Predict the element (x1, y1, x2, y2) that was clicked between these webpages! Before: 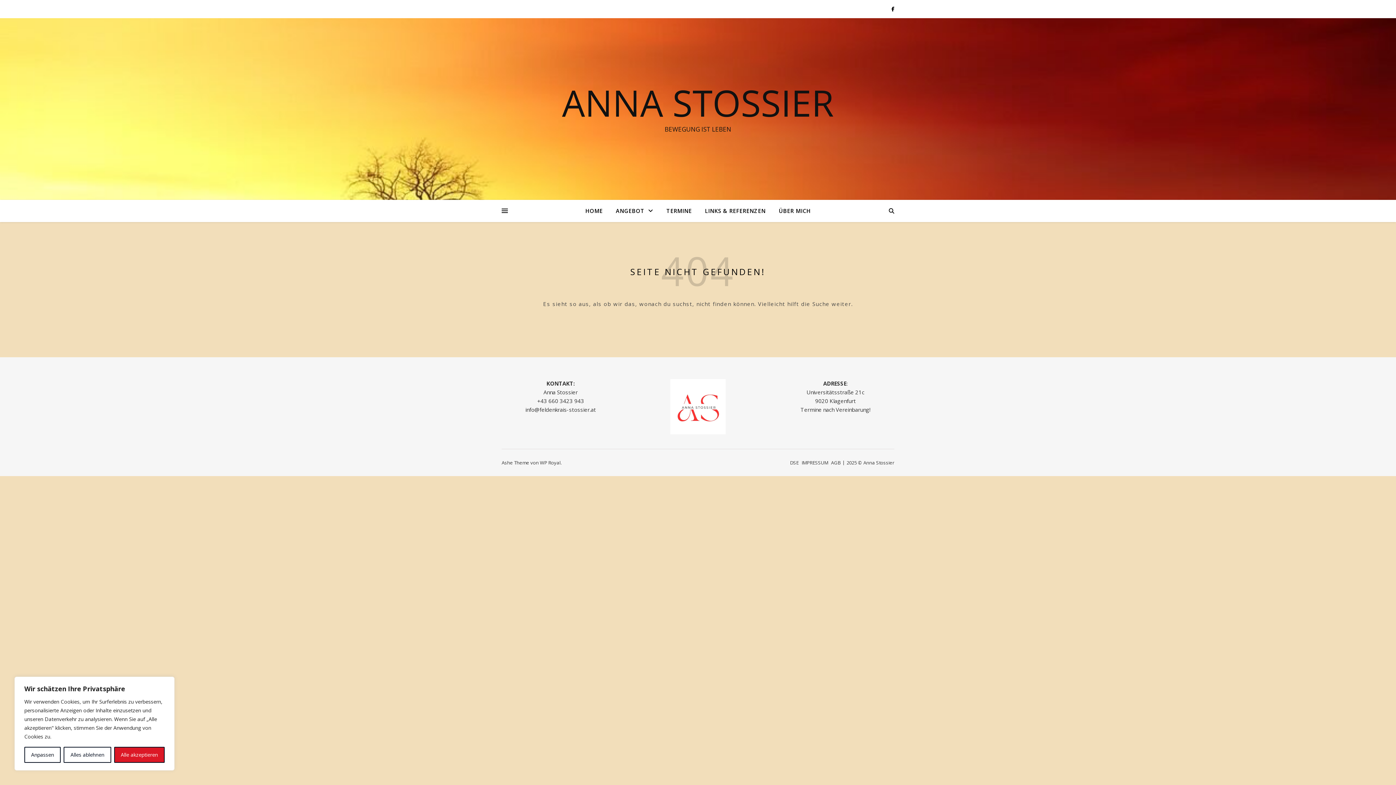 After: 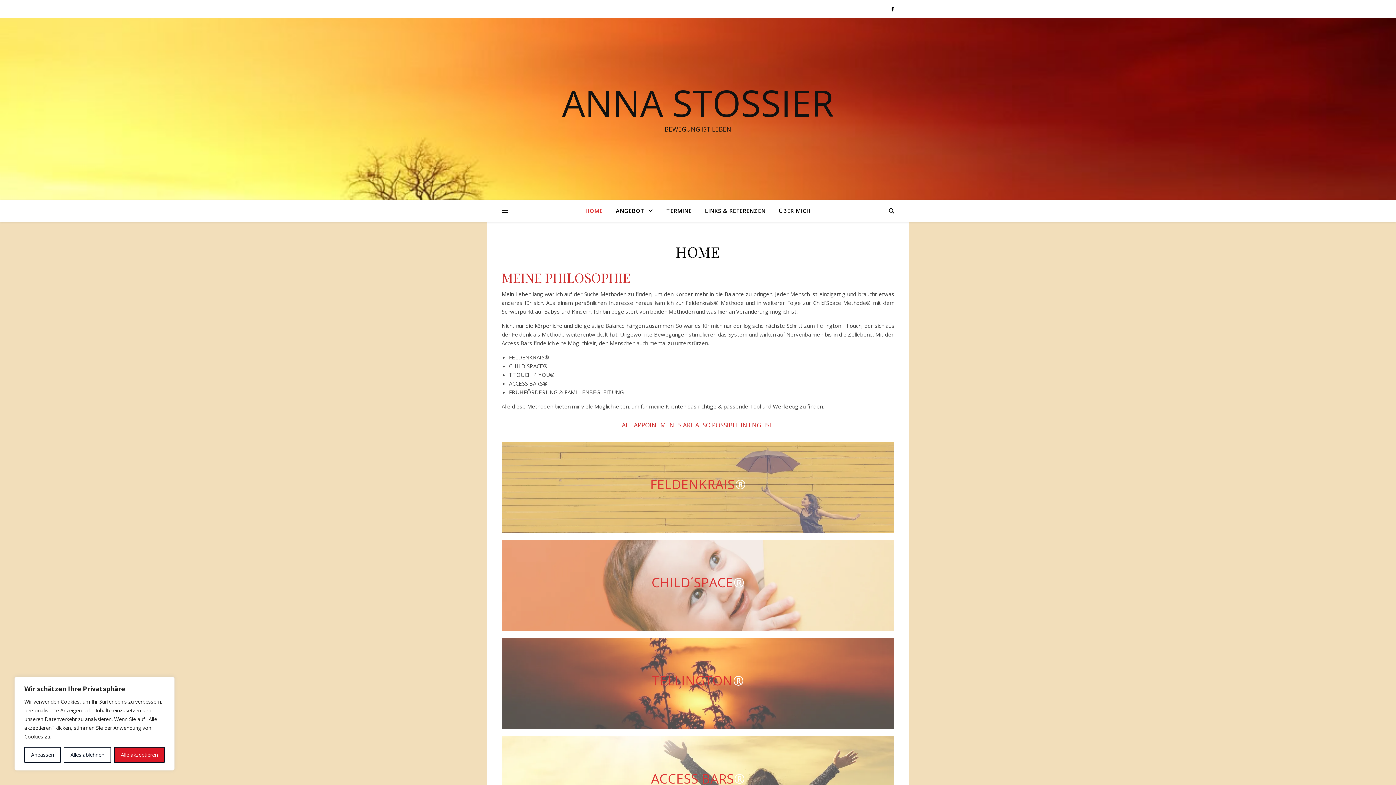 Action: label: HOME bbox: (585, 200, 608, 221)